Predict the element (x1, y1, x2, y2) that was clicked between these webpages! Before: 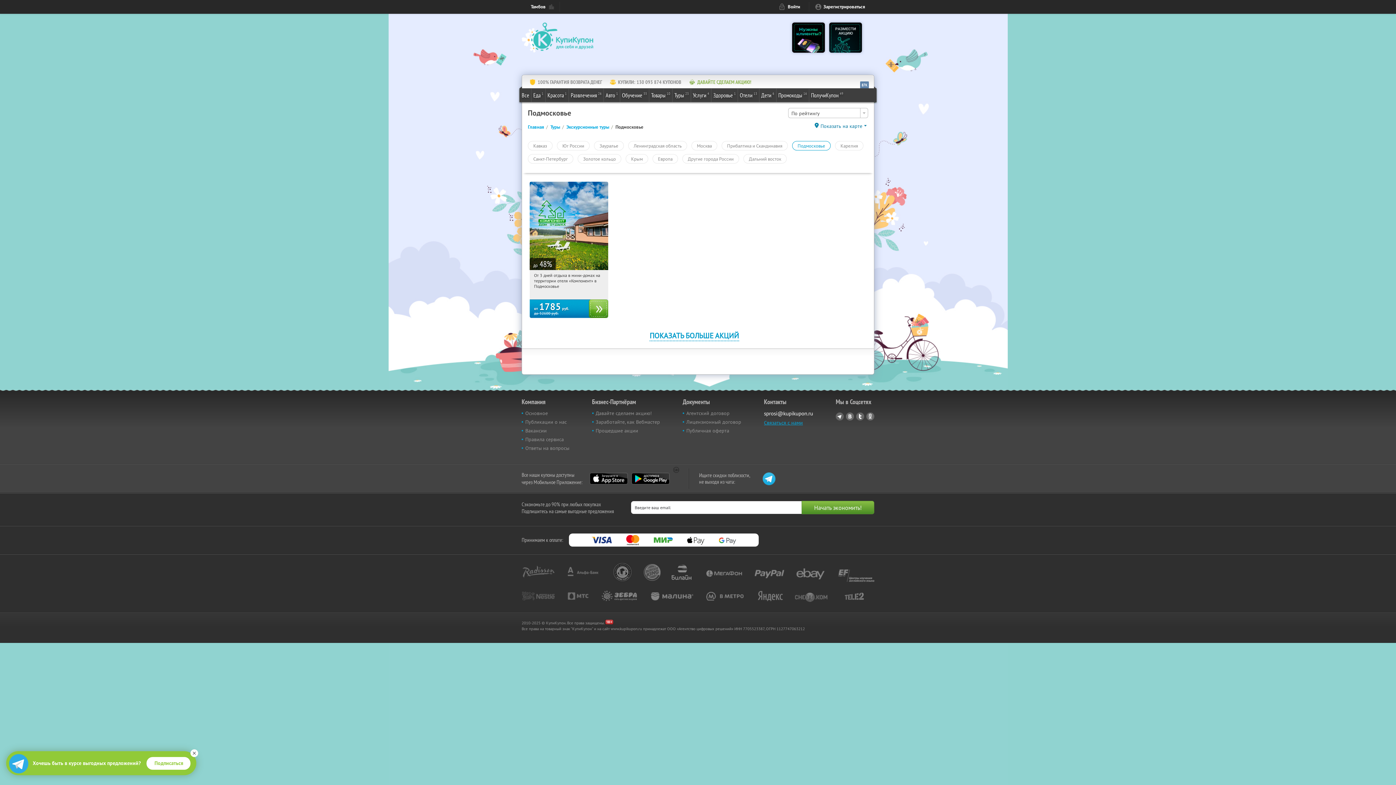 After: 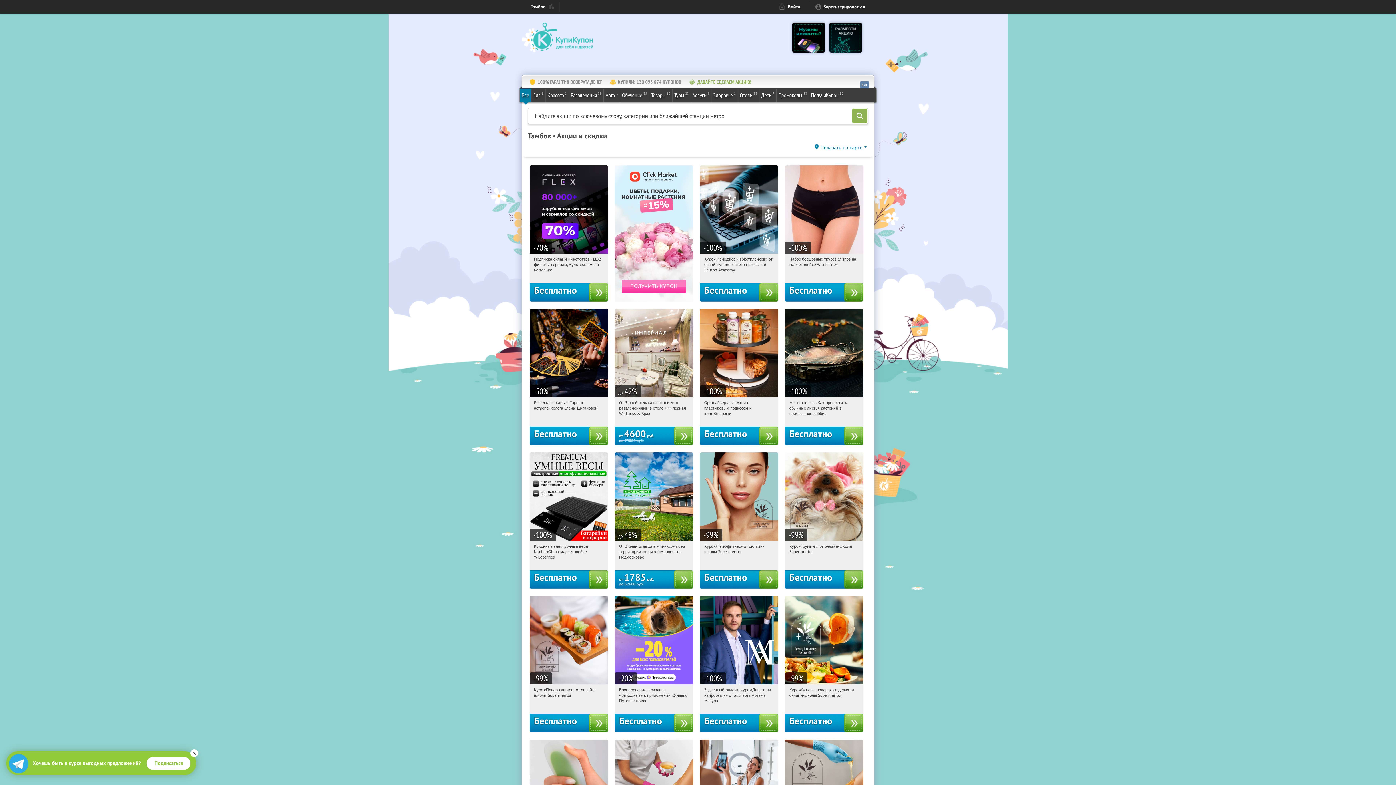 Action: bbox: (520, 88, 531, 101) label: Все